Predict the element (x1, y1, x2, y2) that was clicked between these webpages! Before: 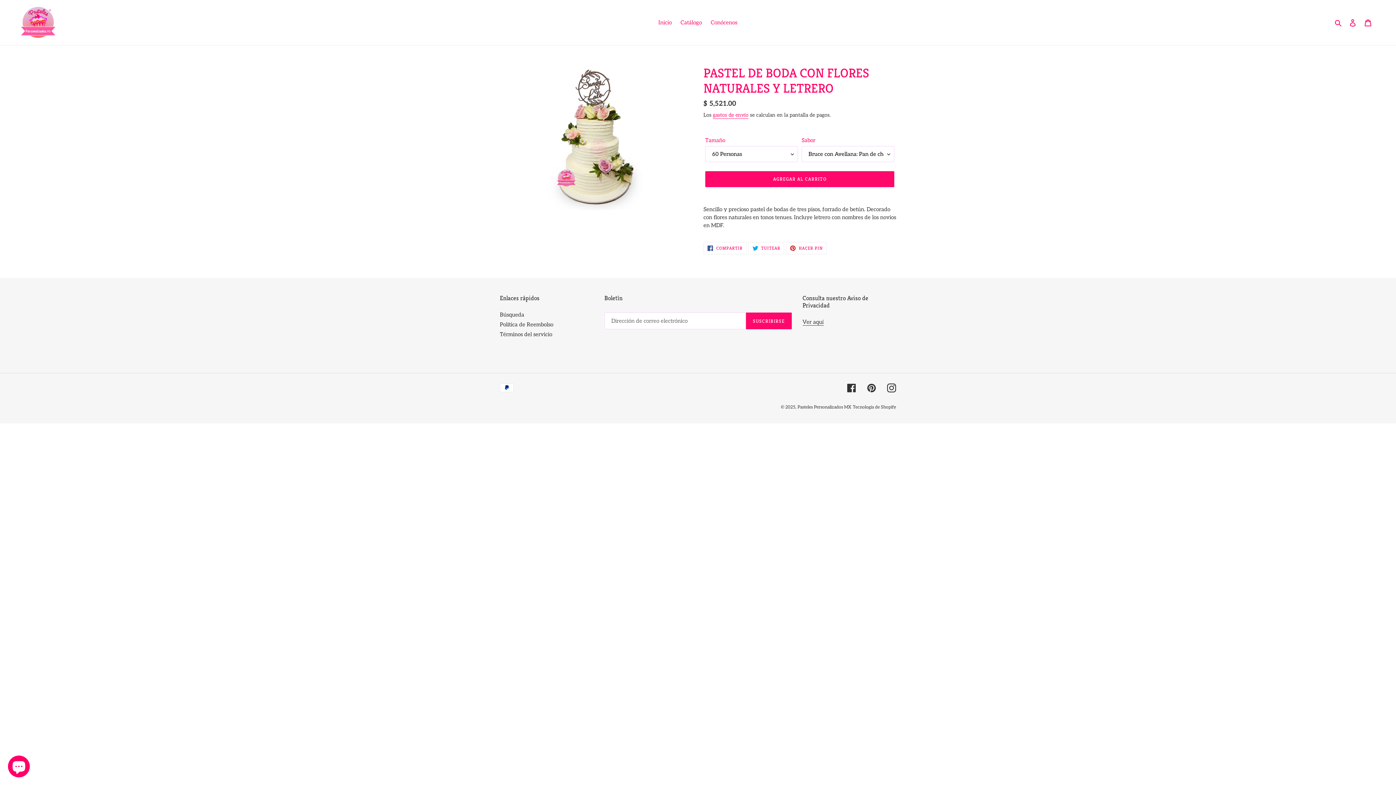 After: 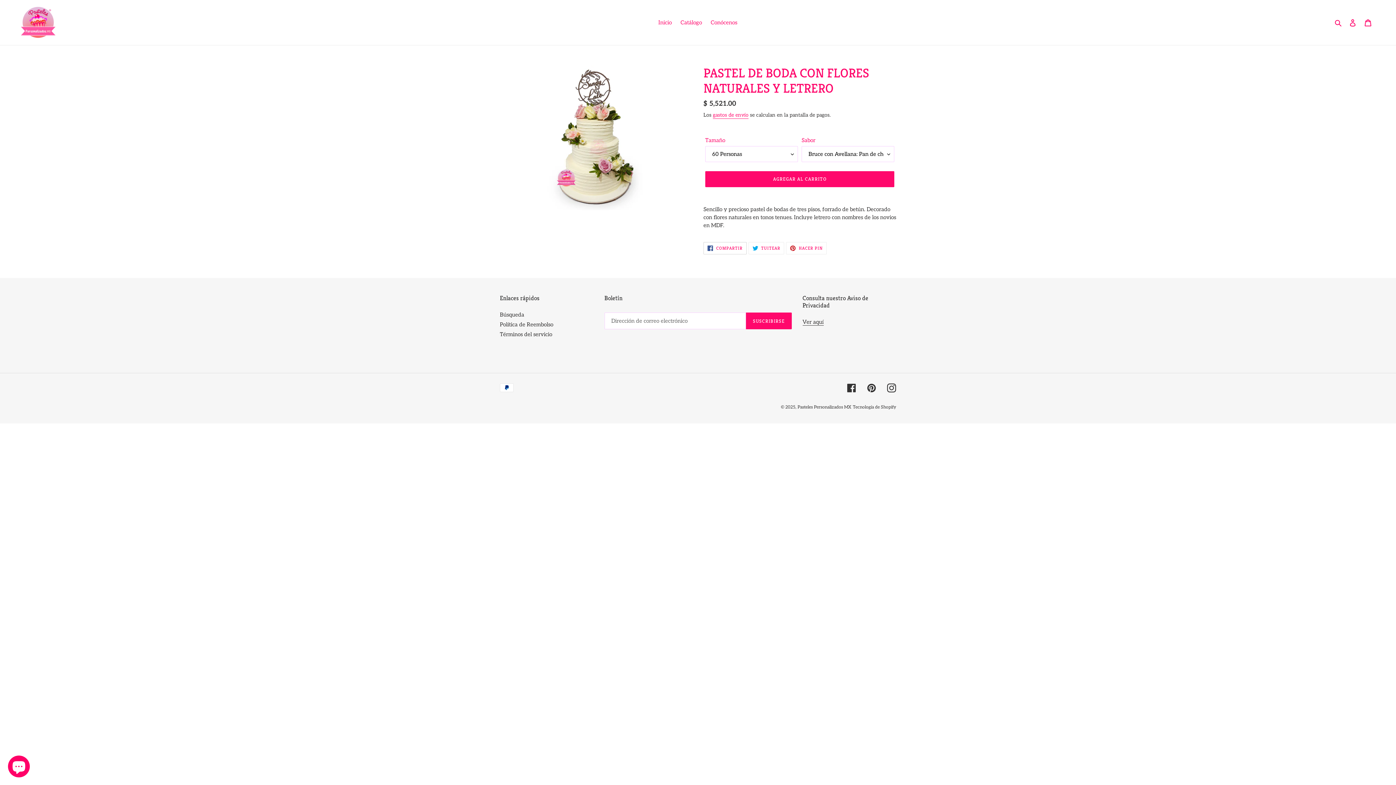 Action: bbox: (703, 242, 746, 254) label:  COMPARTIR
COMPARTIR EN FACEBOOK